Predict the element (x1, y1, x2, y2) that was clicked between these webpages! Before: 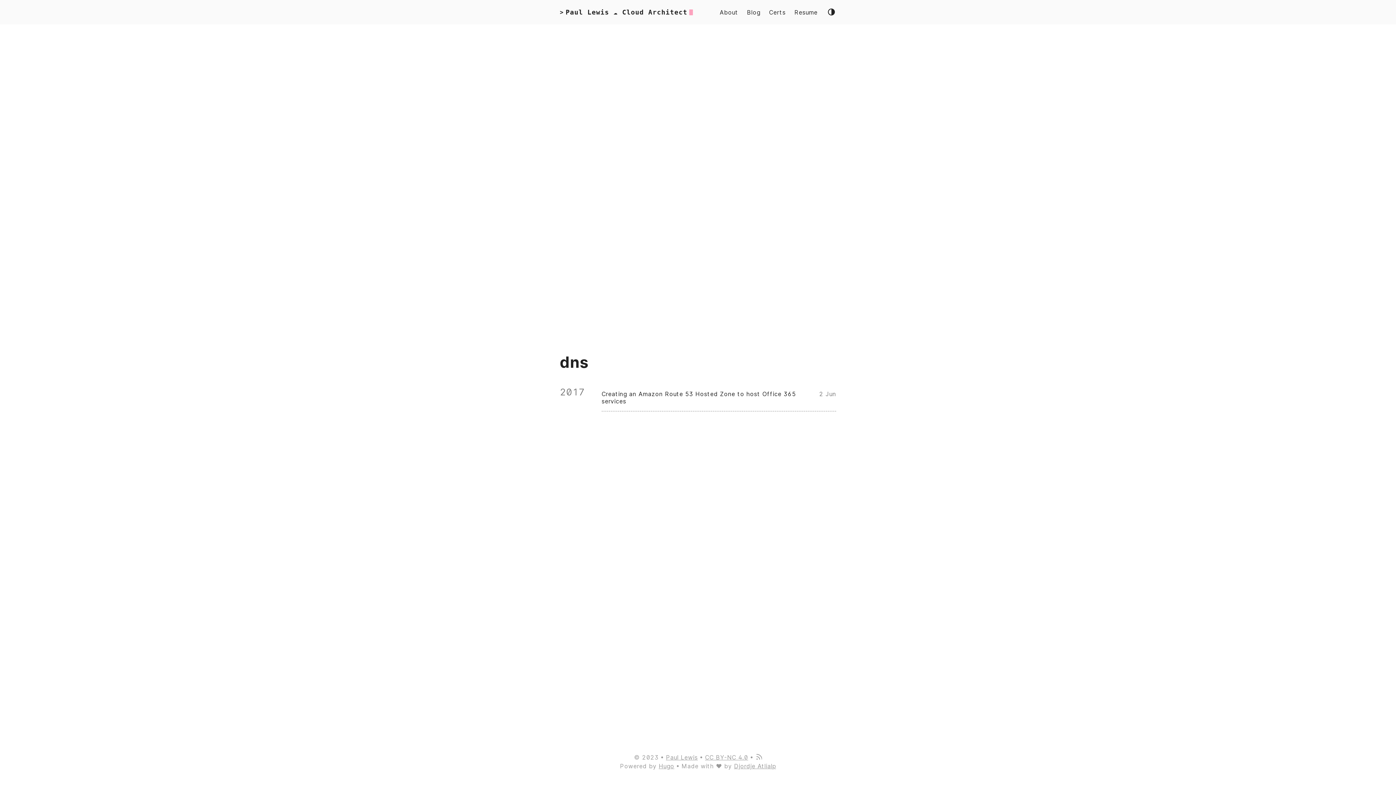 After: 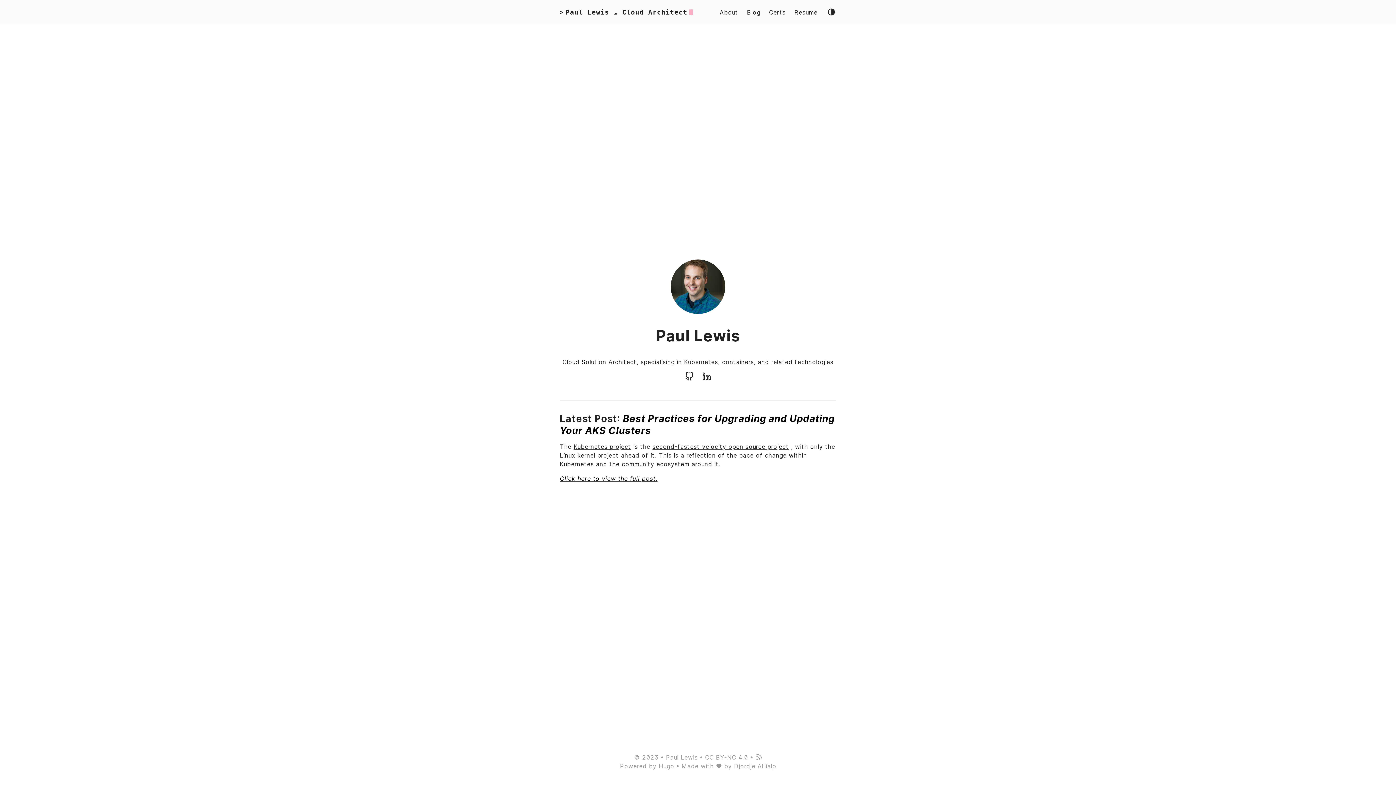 Action: label: Paul Lewis bbox: (666, 754, 697, 761)